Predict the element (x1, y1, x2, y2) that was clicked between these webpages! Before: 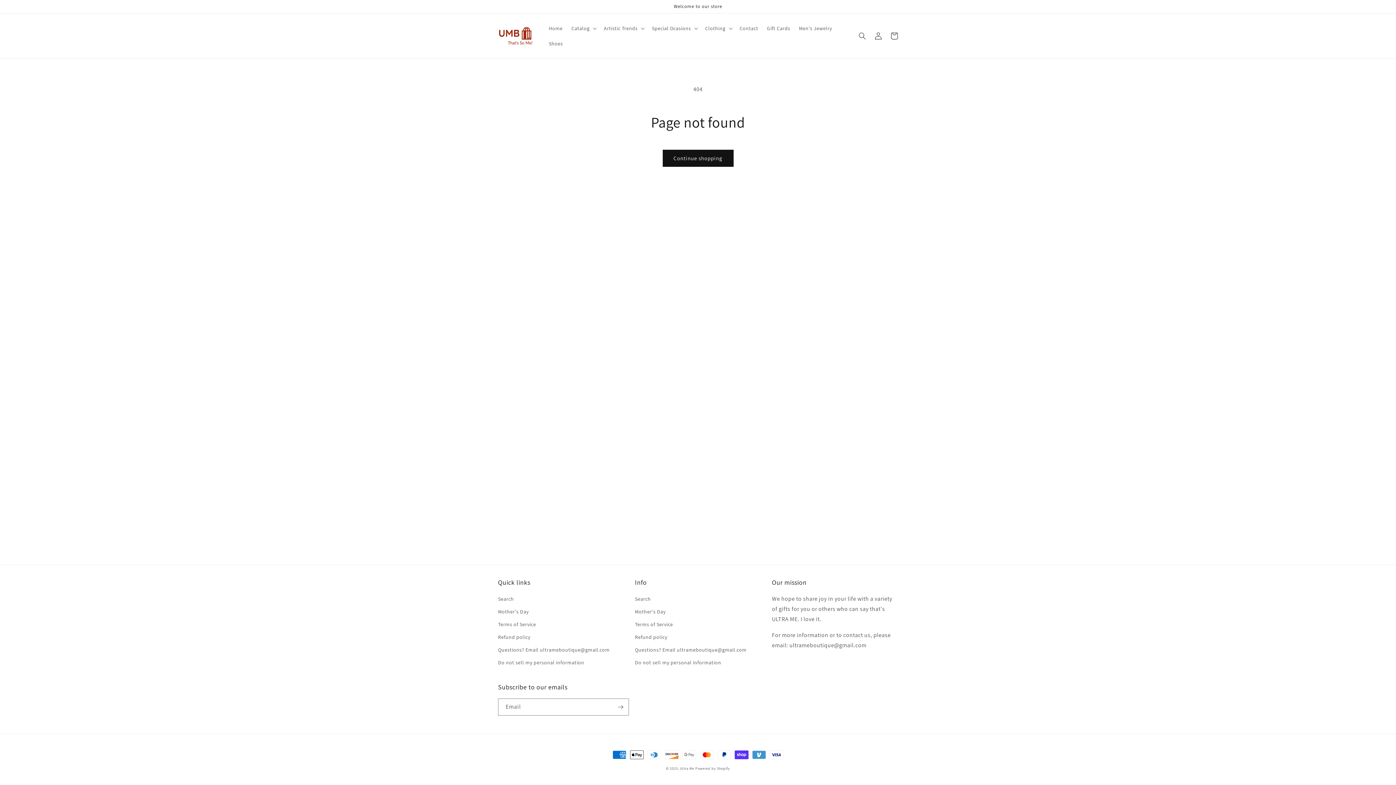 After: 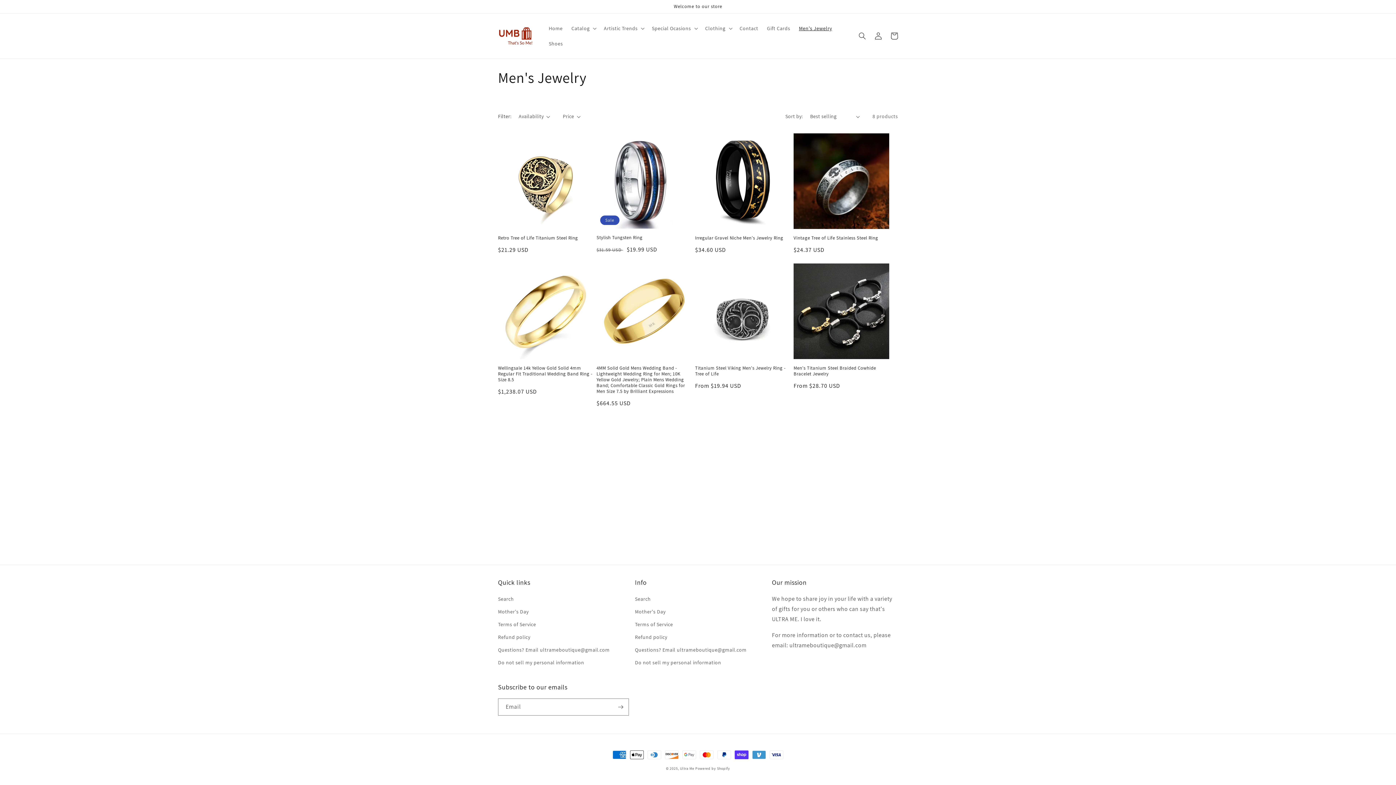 Action: bbox: (794, 20, 836, 36) label: Men's Jewelry